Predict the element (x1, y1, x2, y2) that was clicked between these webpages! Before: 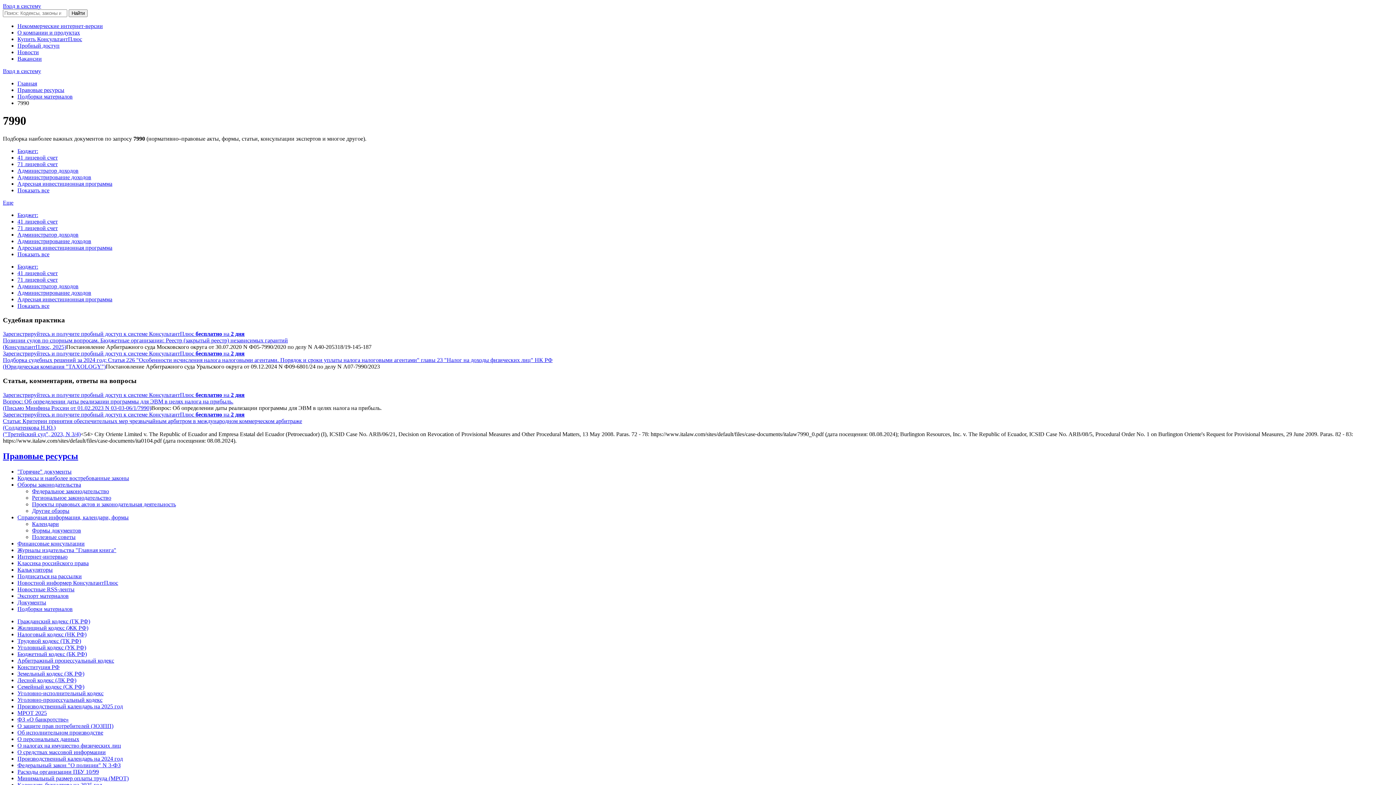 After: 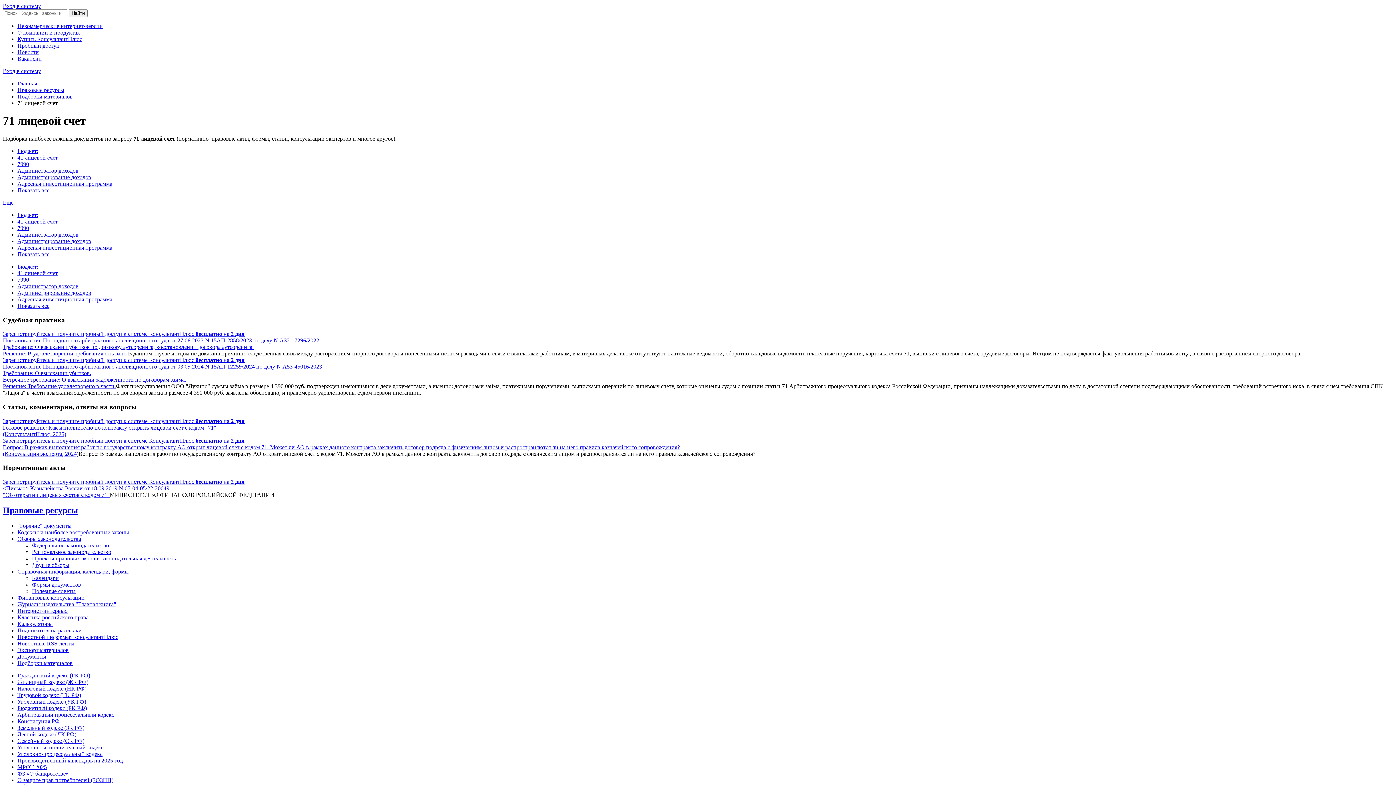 Action: label: 71 лицевой счет bbox: (17, 276, 57, 282)